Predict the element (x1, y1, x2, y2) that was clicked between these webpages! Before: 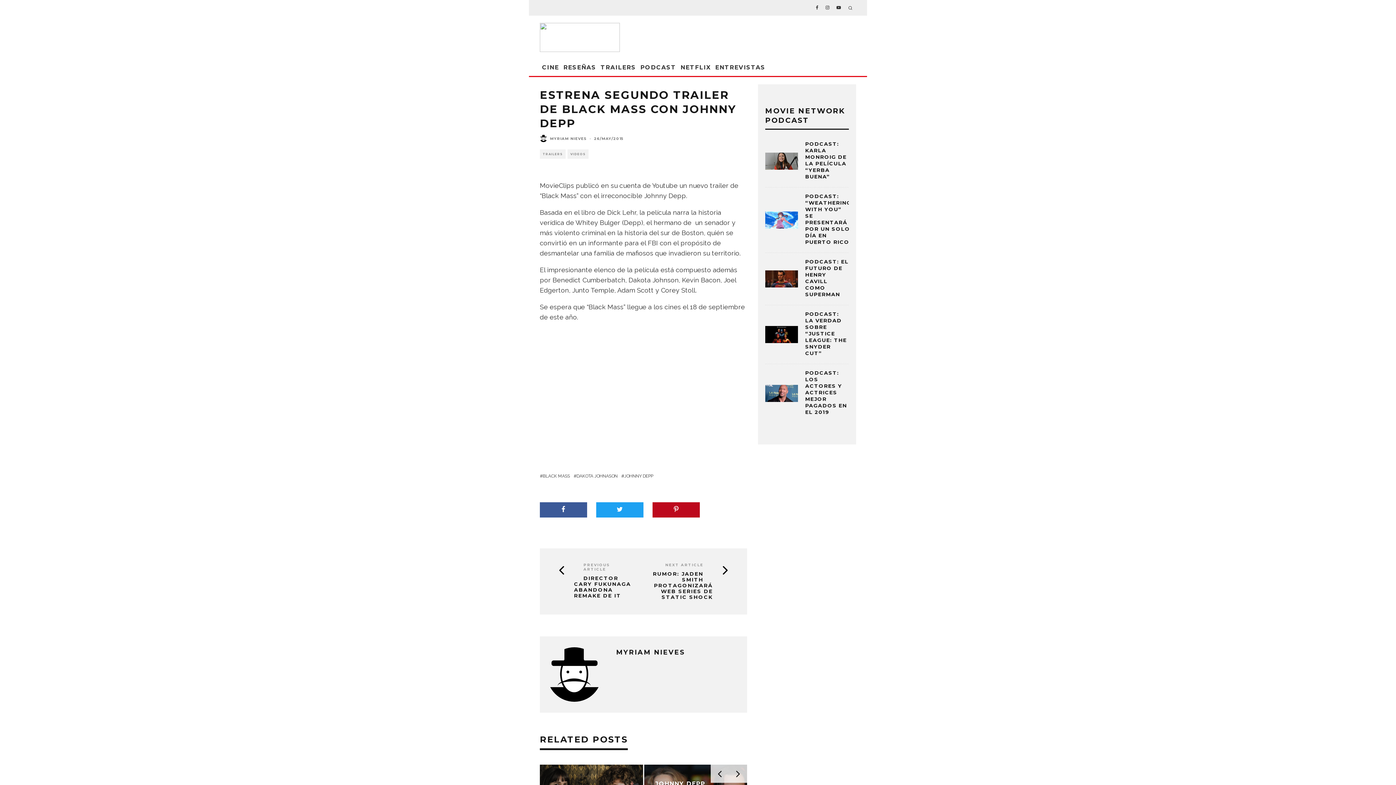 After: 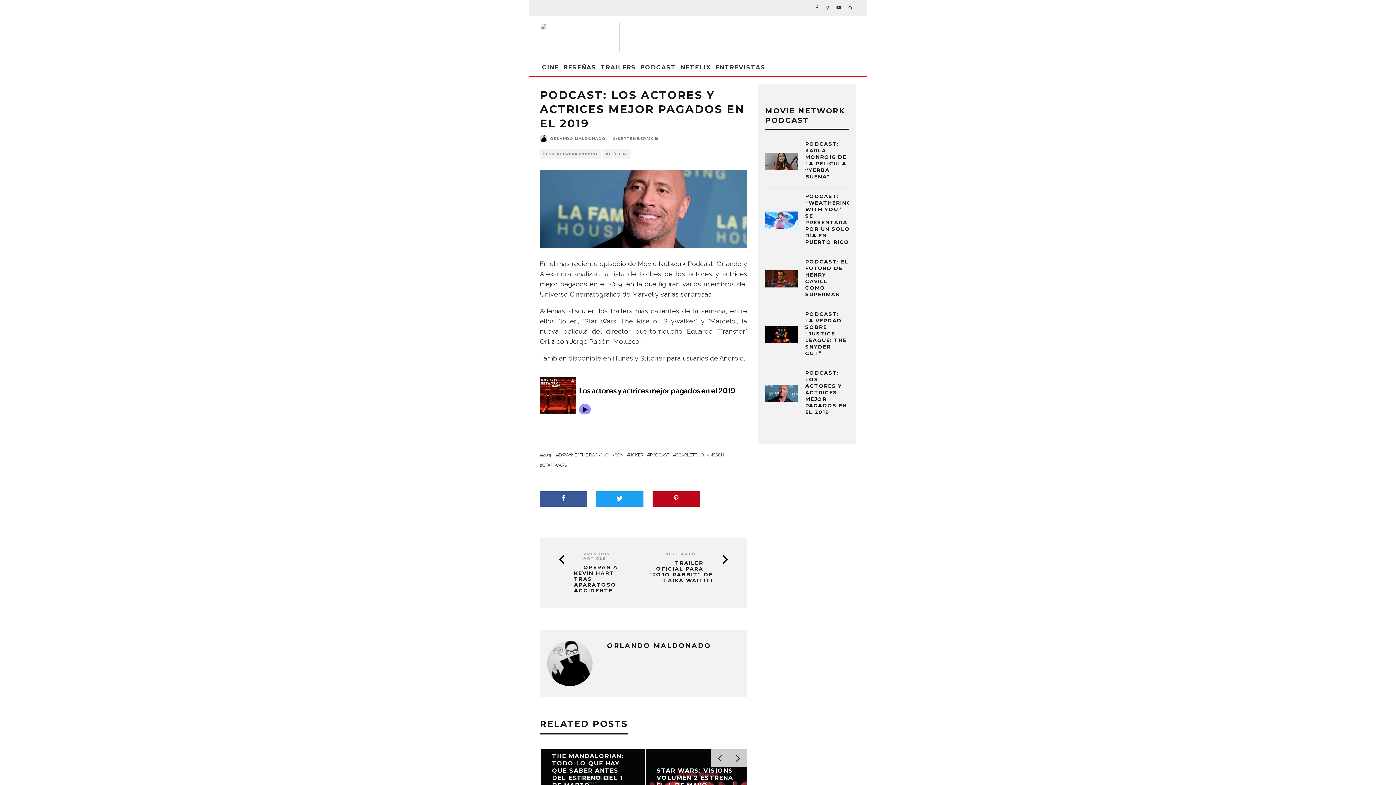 Action: bbox: (765, 385, 798, 402)